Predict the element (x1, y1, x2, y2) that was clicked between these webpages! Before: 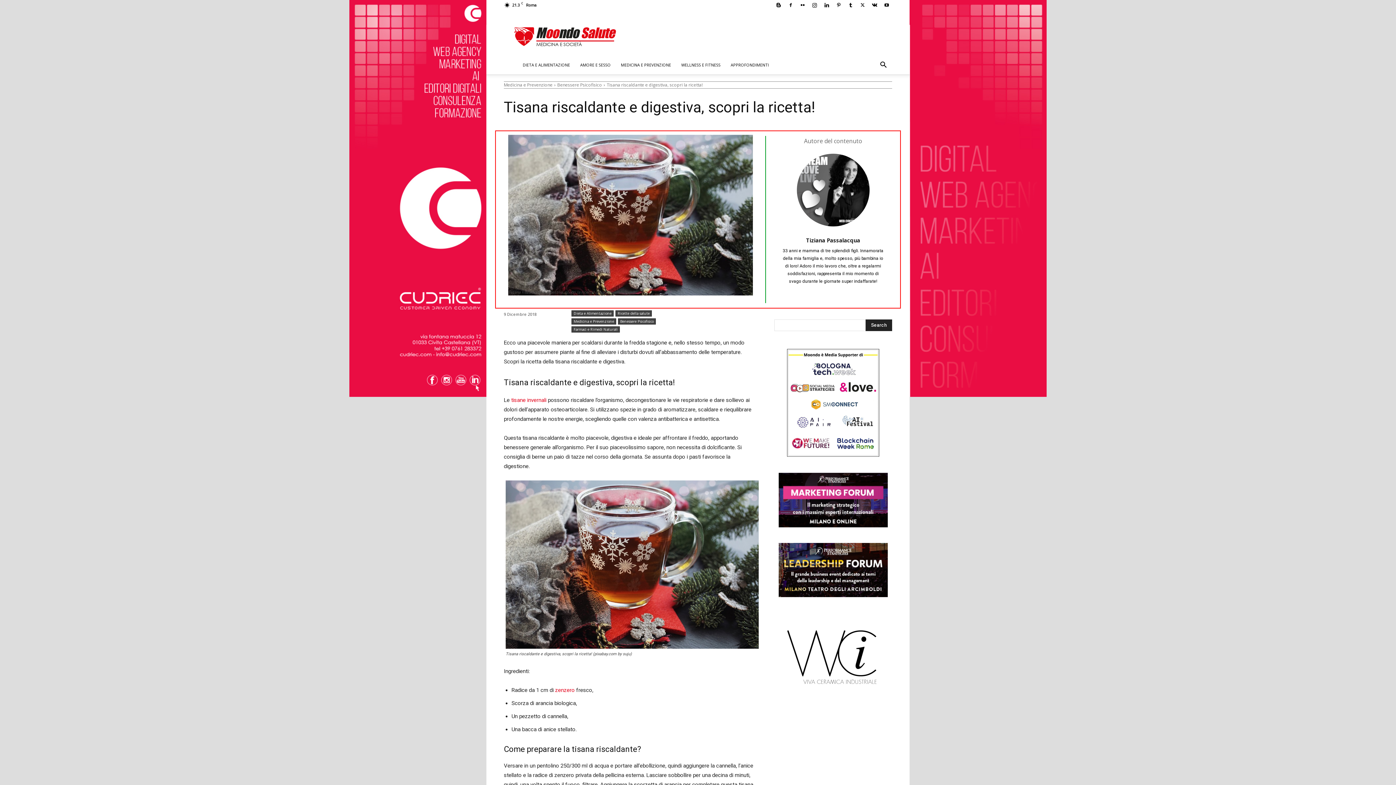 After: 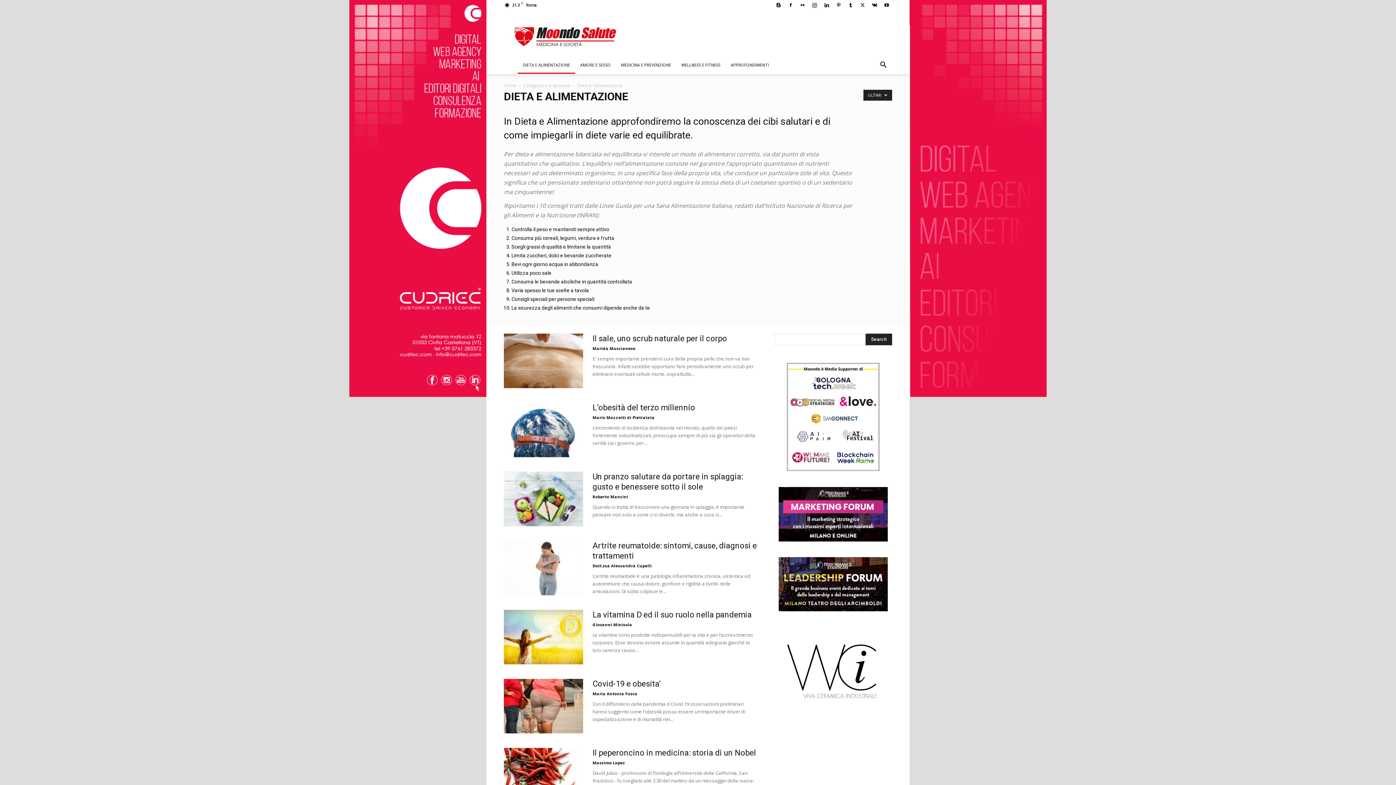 Action: label: Dieta e Alimentazione bbox: (571, 310, 613, 316)